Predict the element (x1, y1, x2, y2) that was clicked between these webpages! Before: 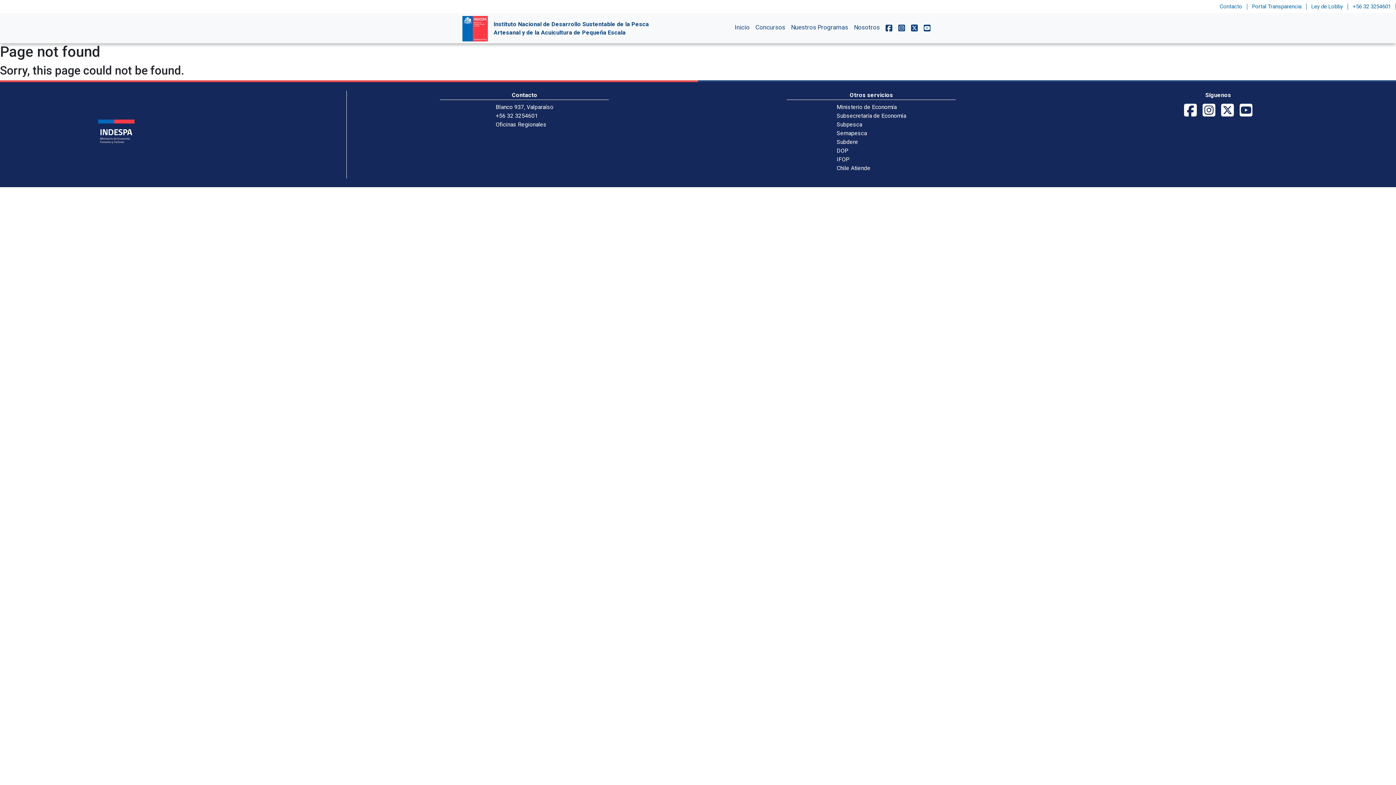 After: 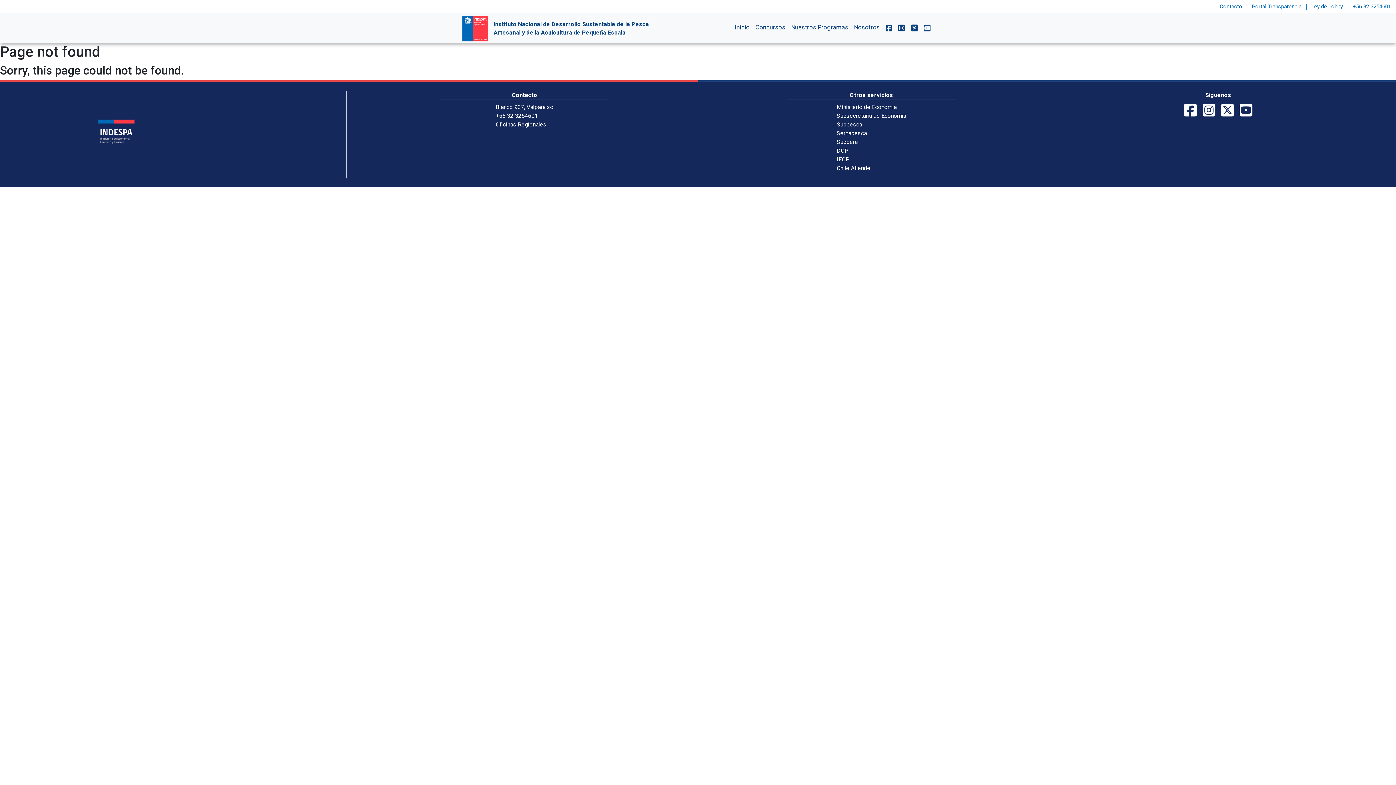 Action: bbox: (836, 138, 858, 145) label: Subdere